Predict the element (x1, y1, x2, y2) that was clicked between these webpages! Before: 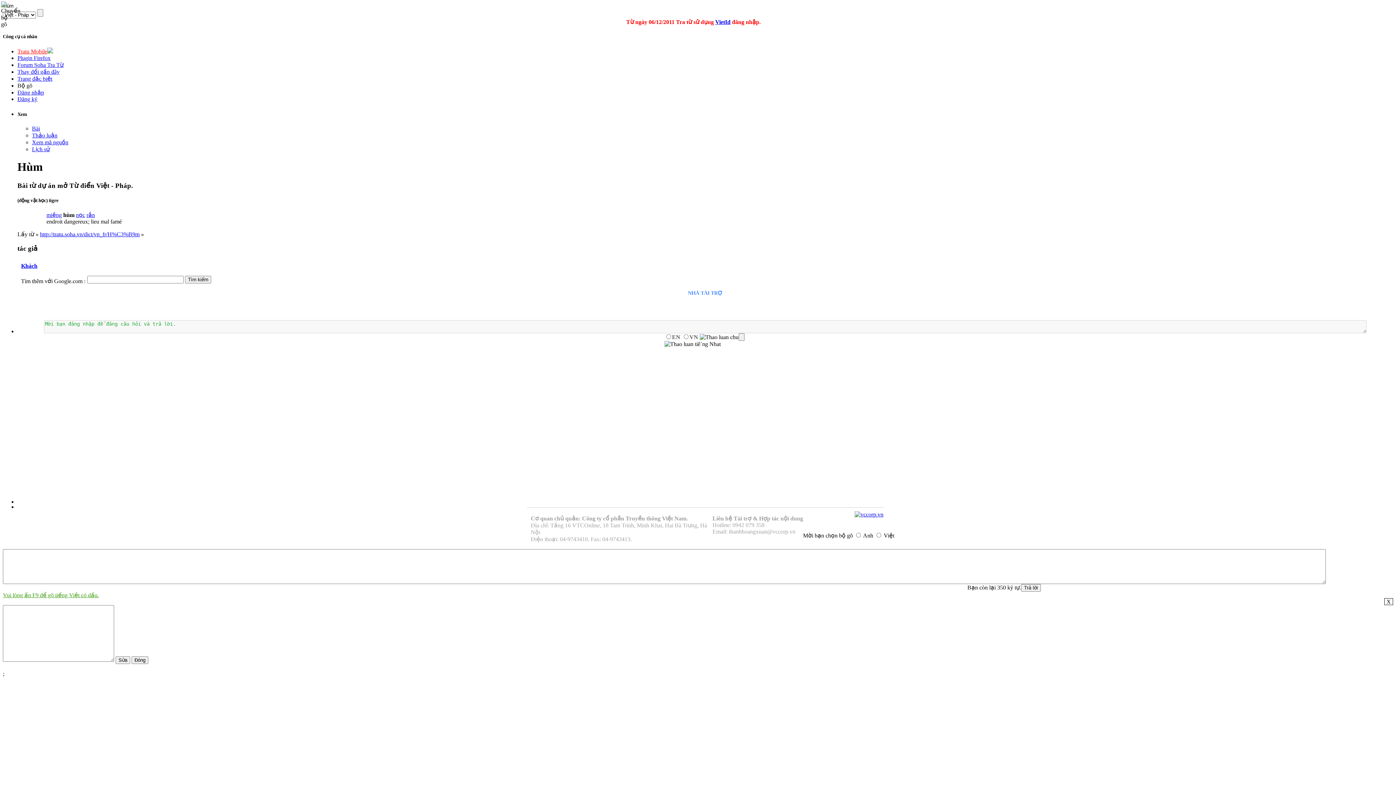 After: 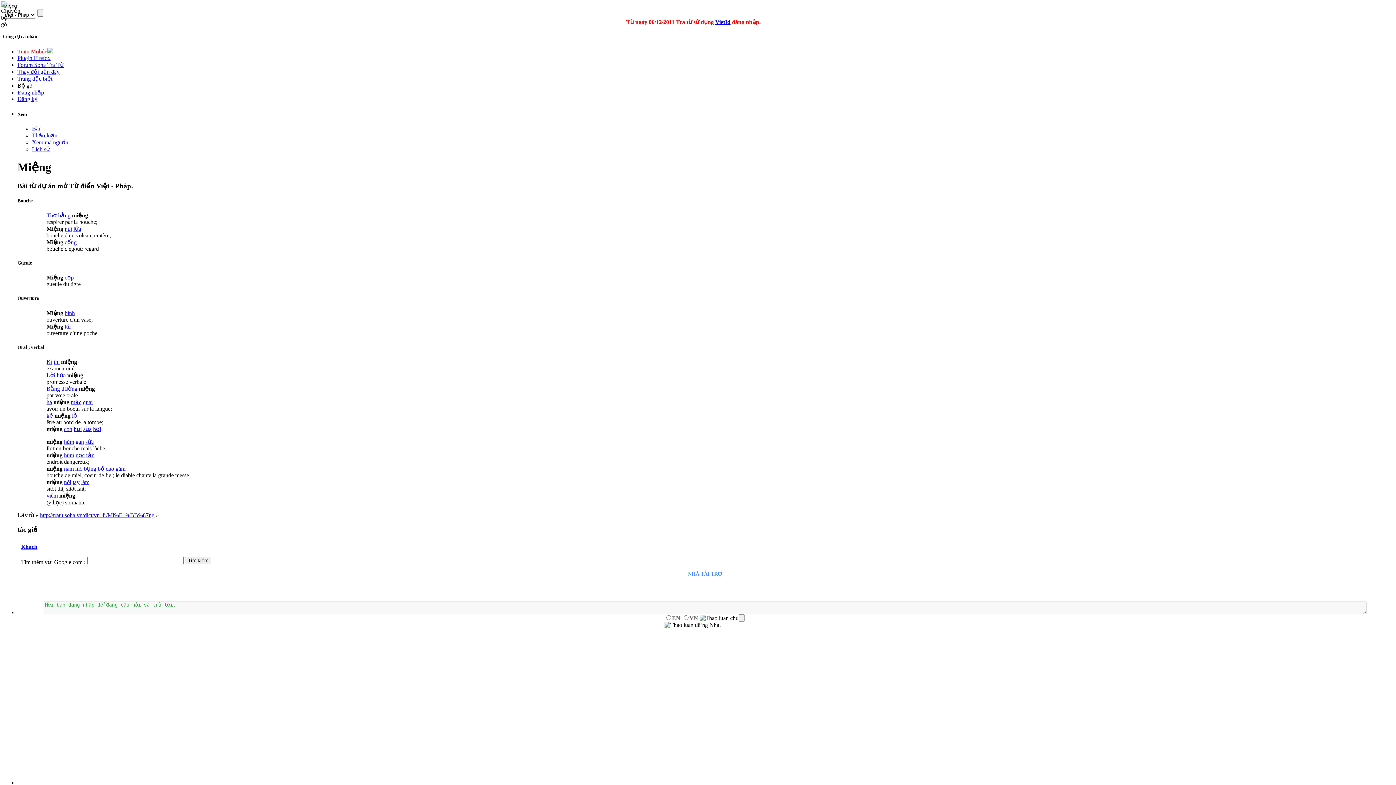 Action: label: miệng bbox: (46, 211, 61, 218)